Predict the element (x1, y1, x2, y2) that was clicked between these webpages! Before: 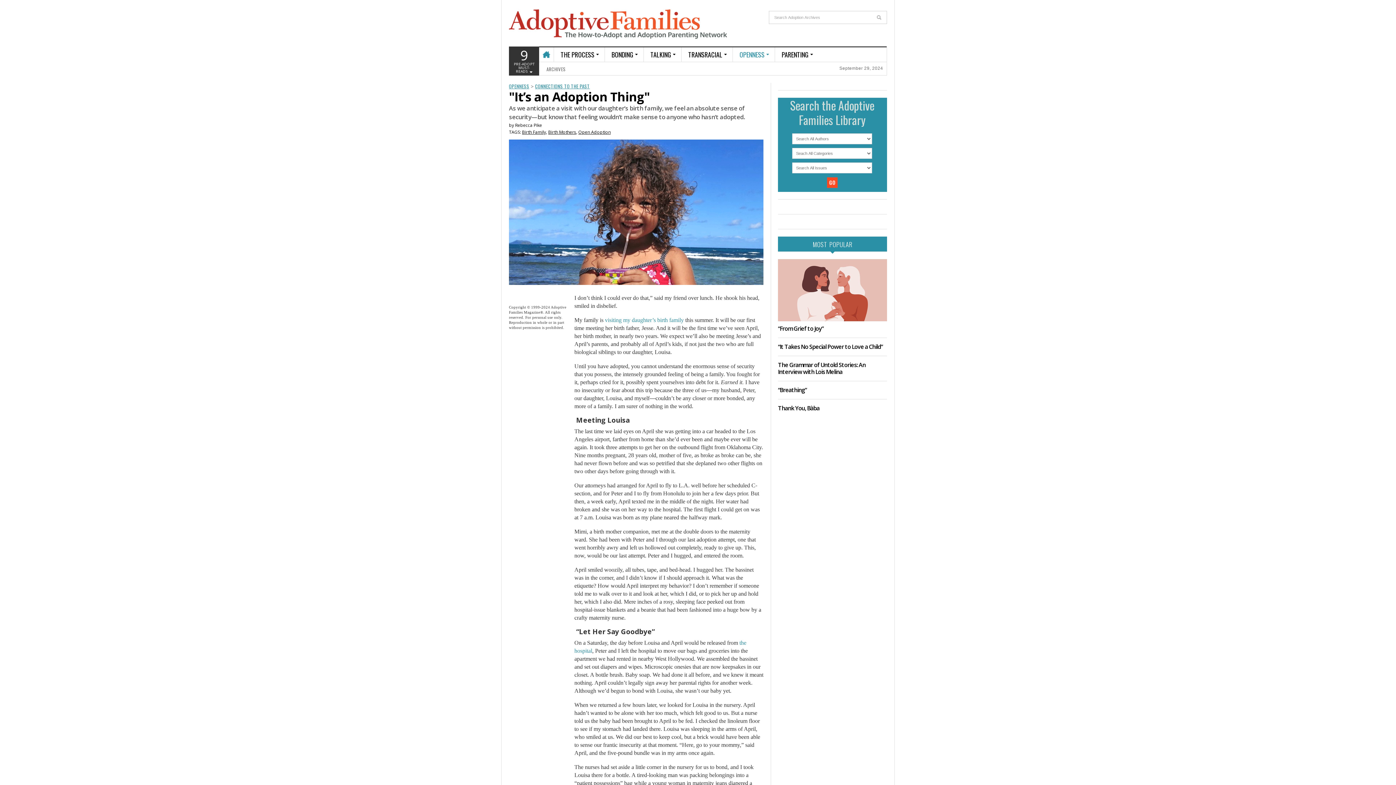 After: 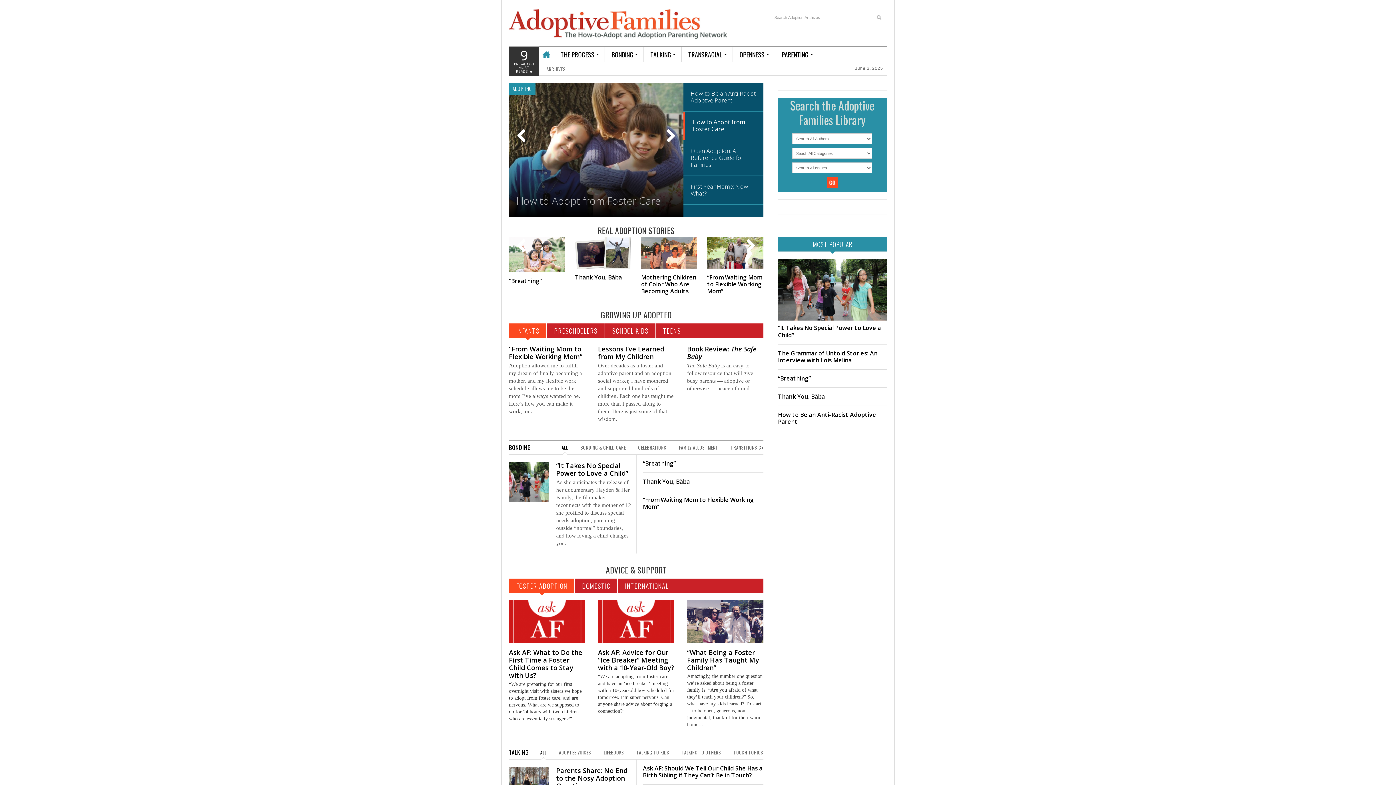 Action: bbox: (509, 9, 727, 39) label: Adoptive Families